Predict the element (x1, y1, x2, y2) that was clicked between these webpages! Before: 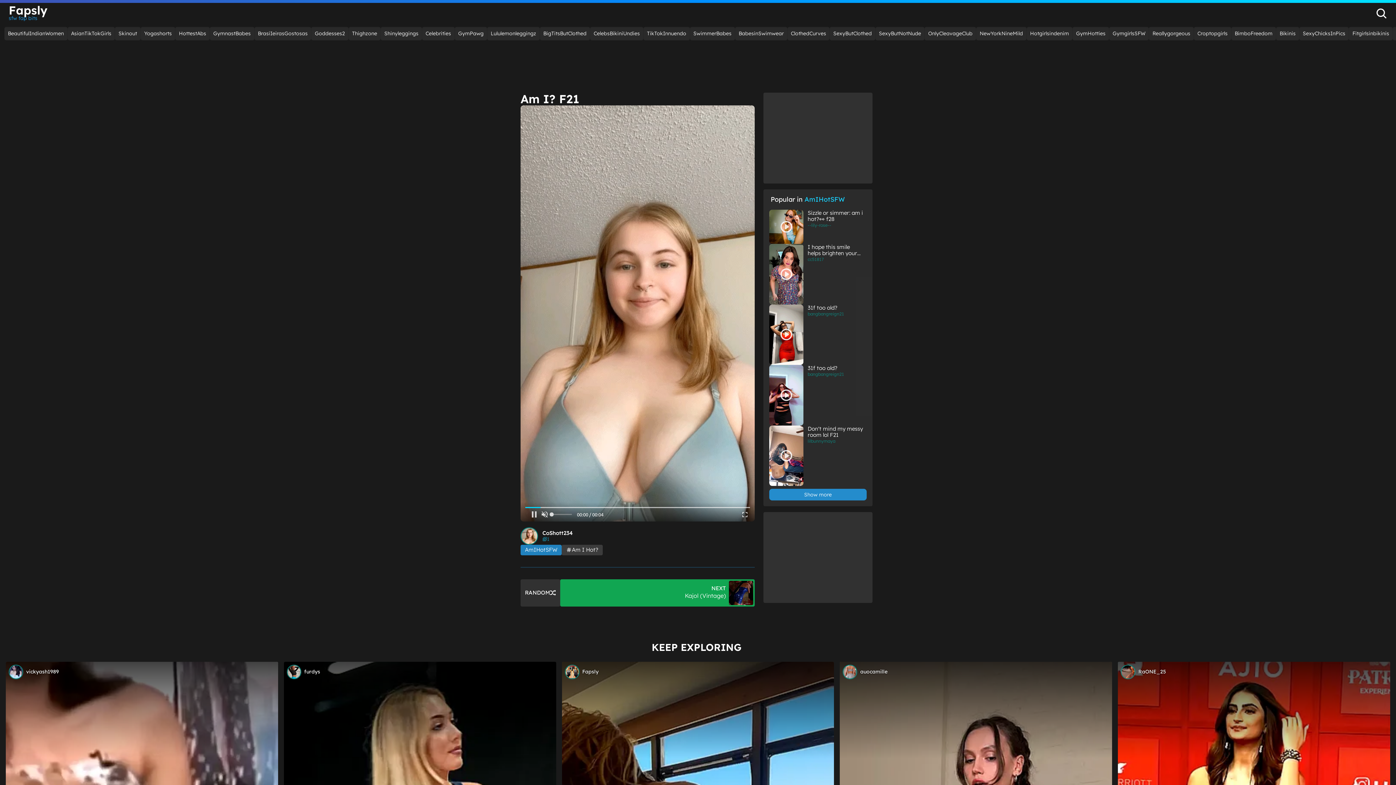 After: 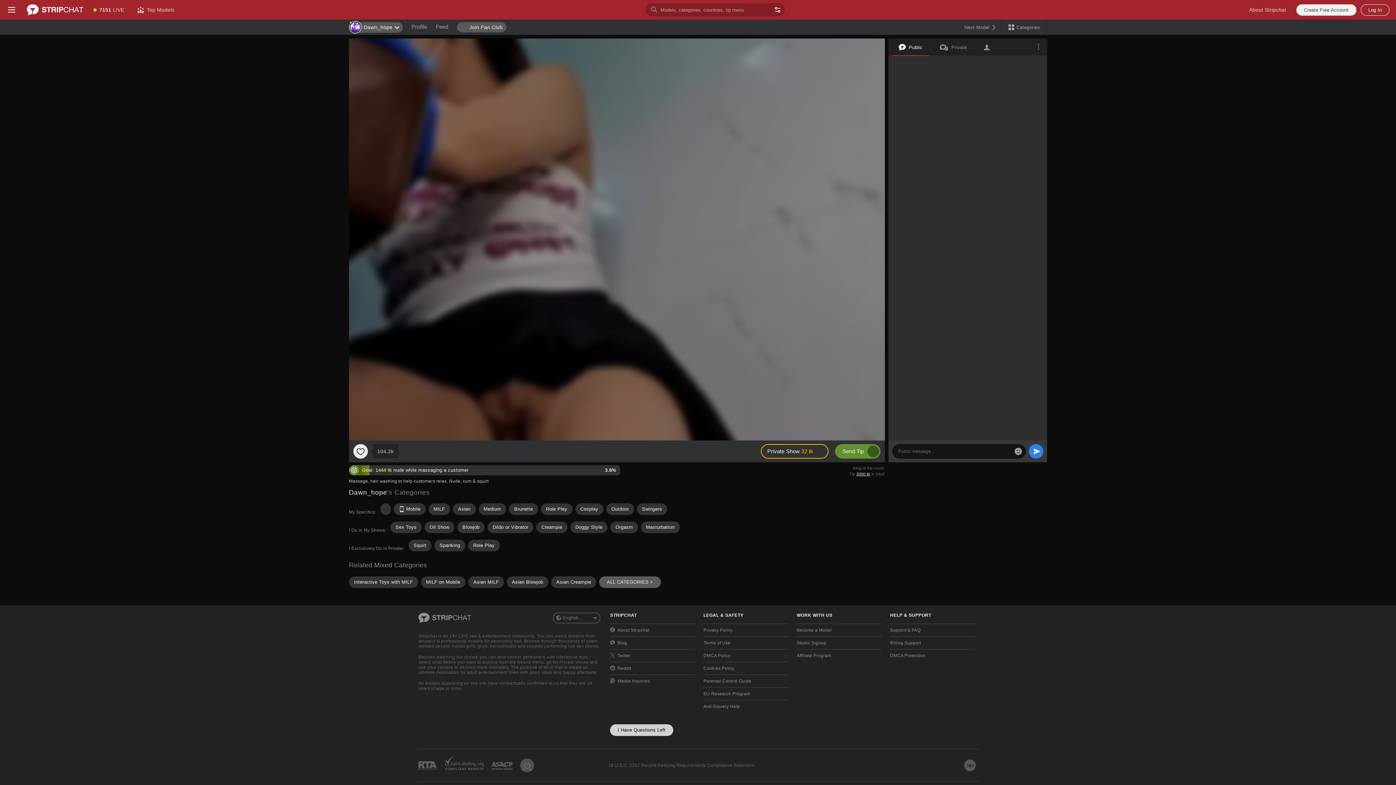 Action: label: Yogashorts bbox: (140, 26, 175, 40)